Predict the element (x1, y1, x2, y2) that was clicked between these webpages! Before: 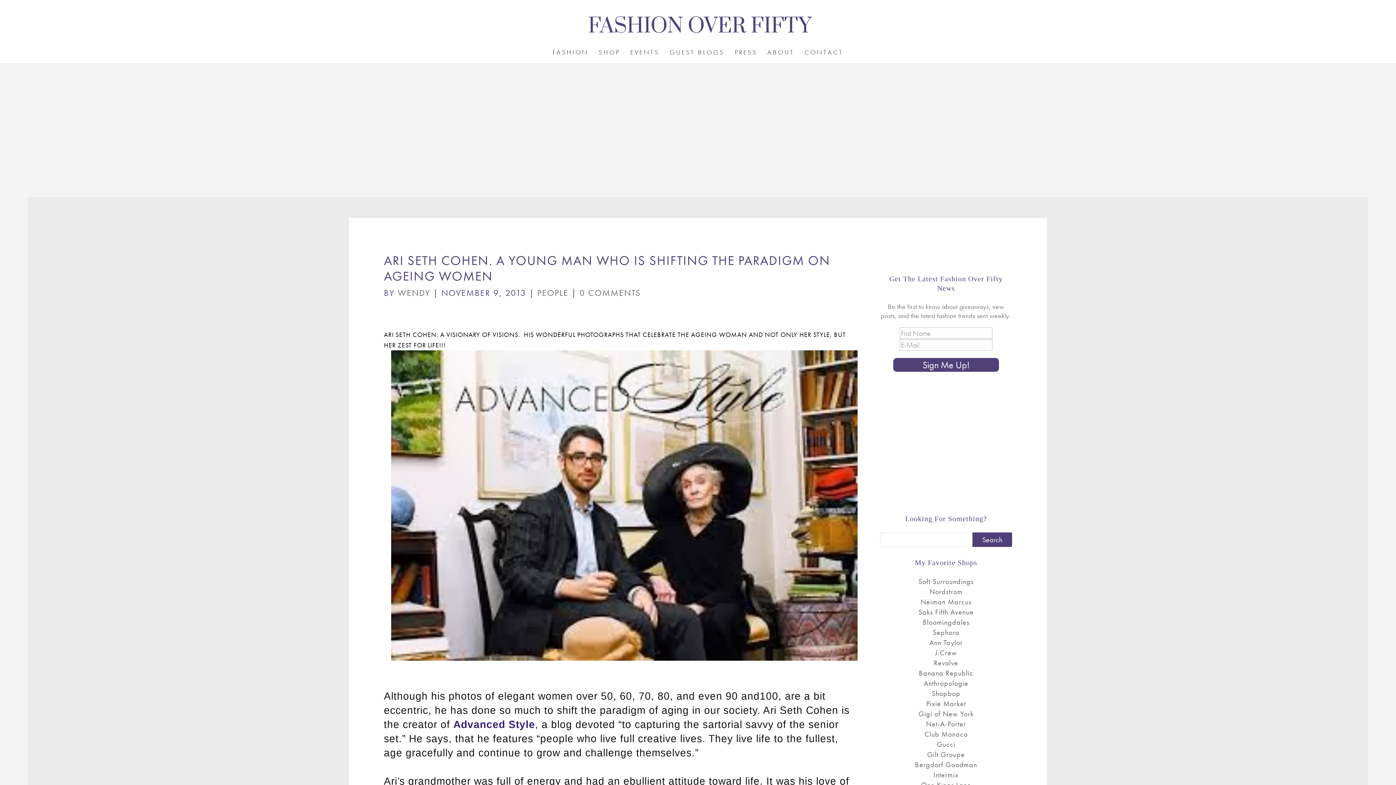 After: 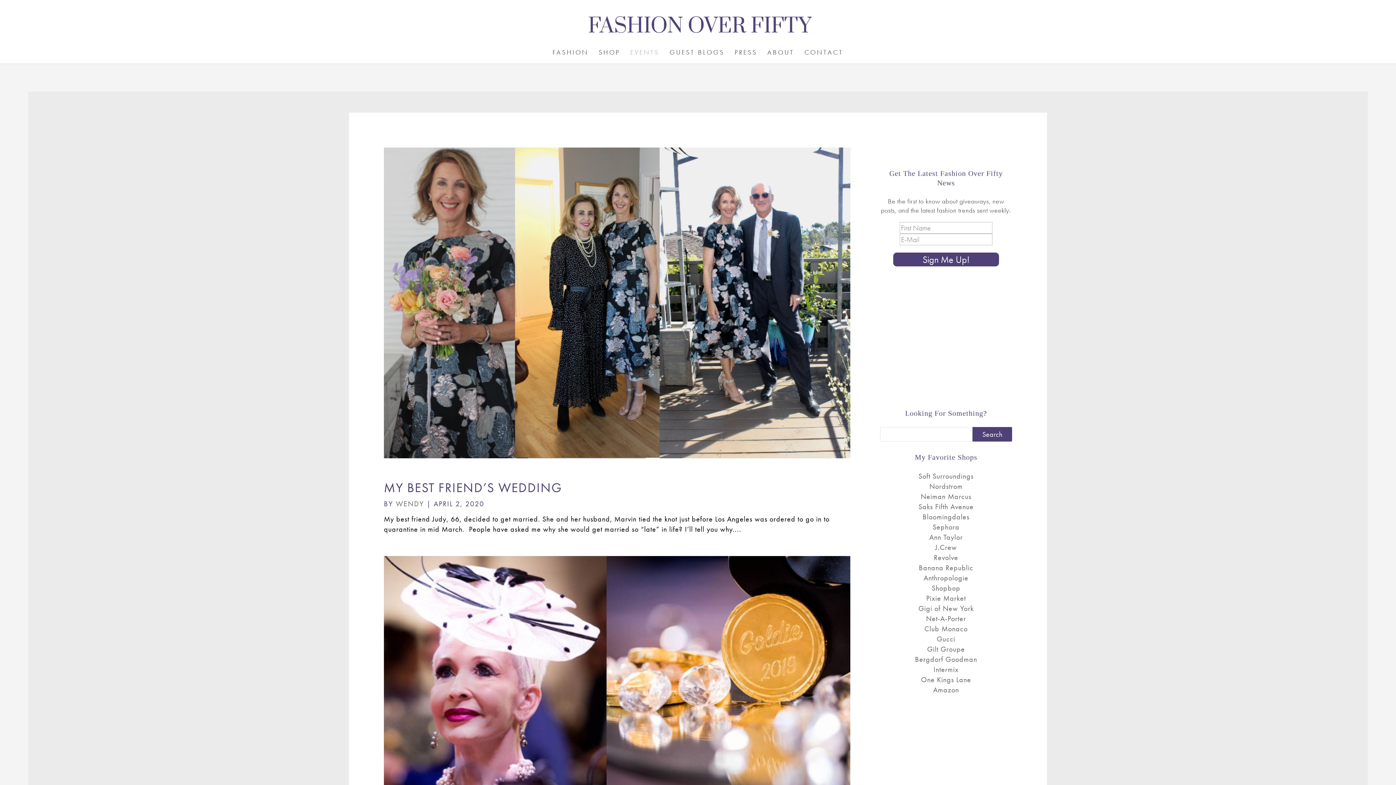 Action: bbox: (630, 49, 659, 63) label: EVENTS